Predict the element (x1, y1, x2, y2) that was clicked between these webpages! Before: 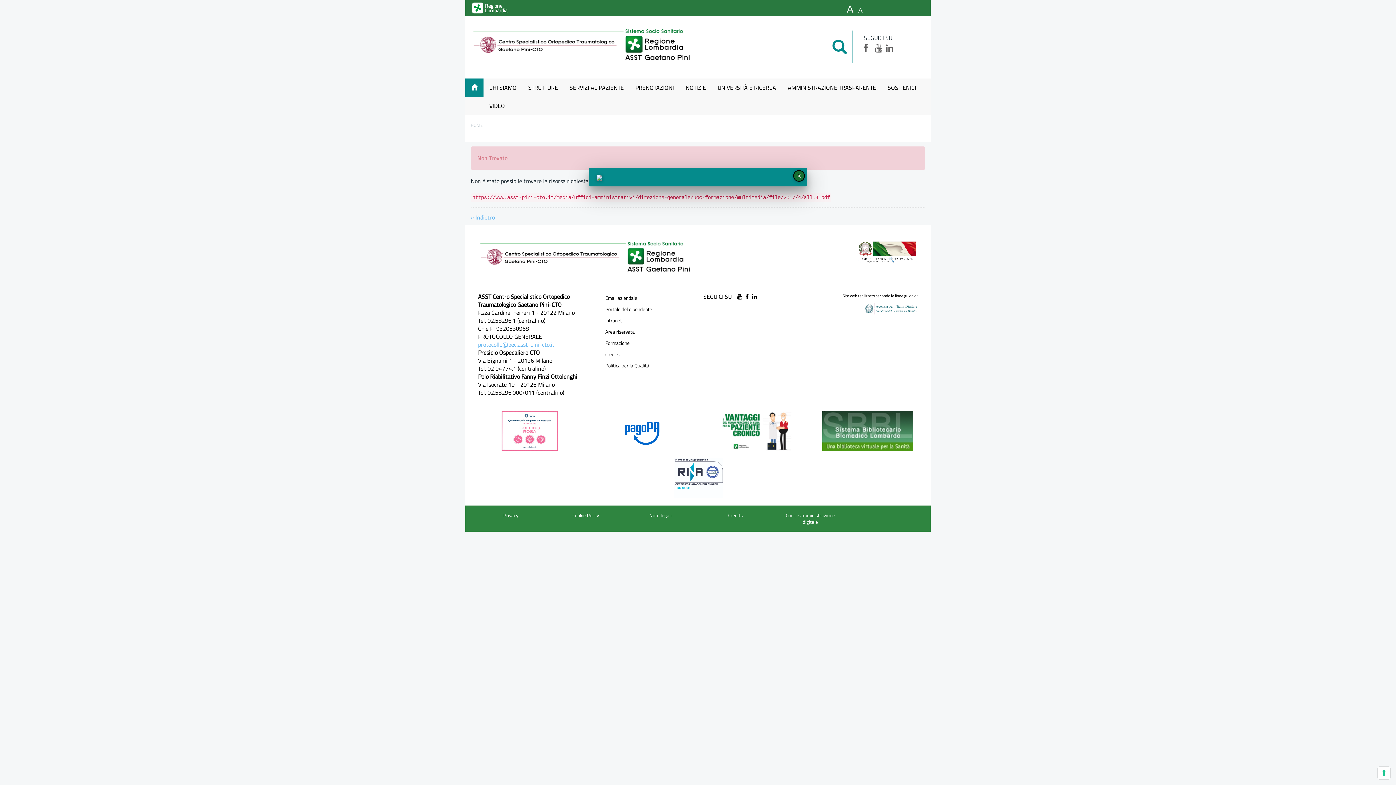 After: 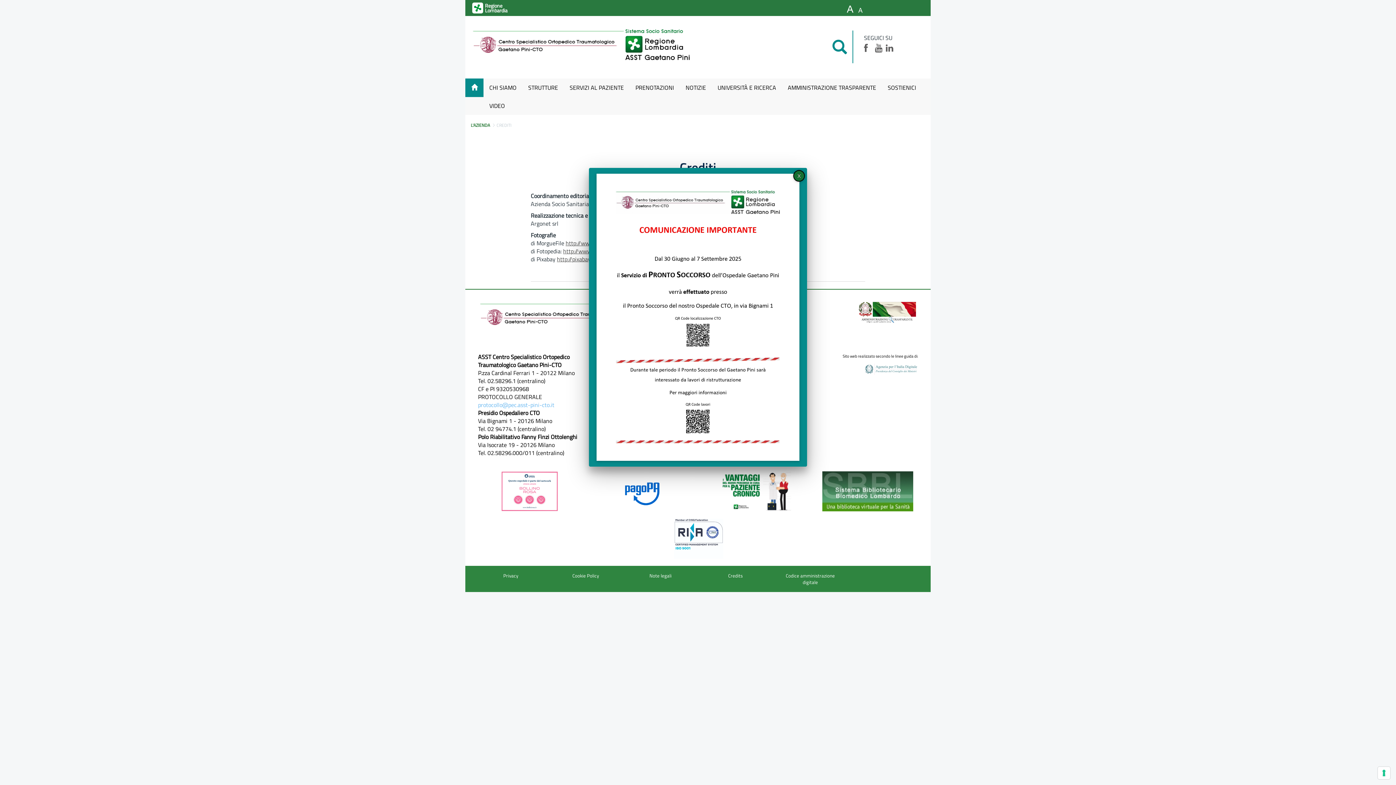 Action: label: credits bbox: (605, 350, 619, 358)